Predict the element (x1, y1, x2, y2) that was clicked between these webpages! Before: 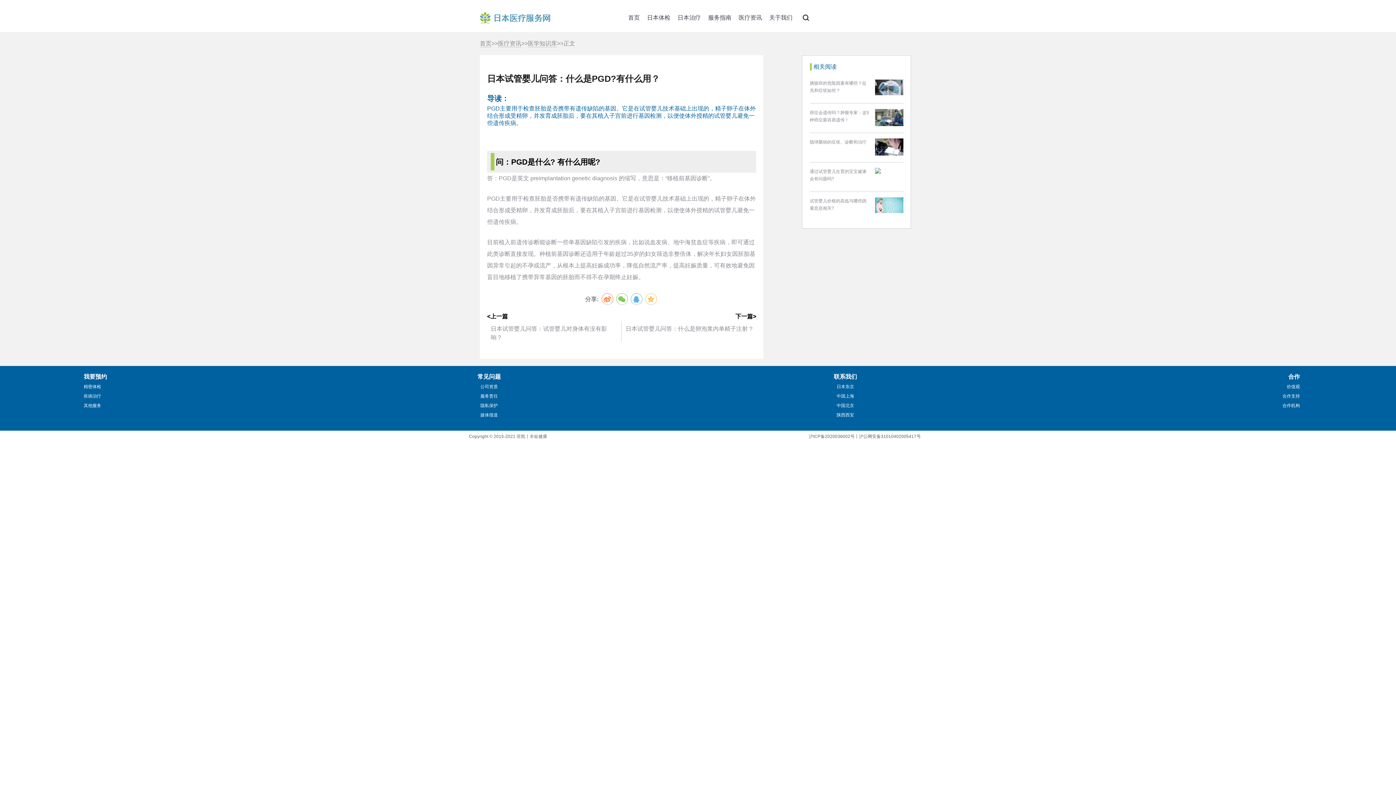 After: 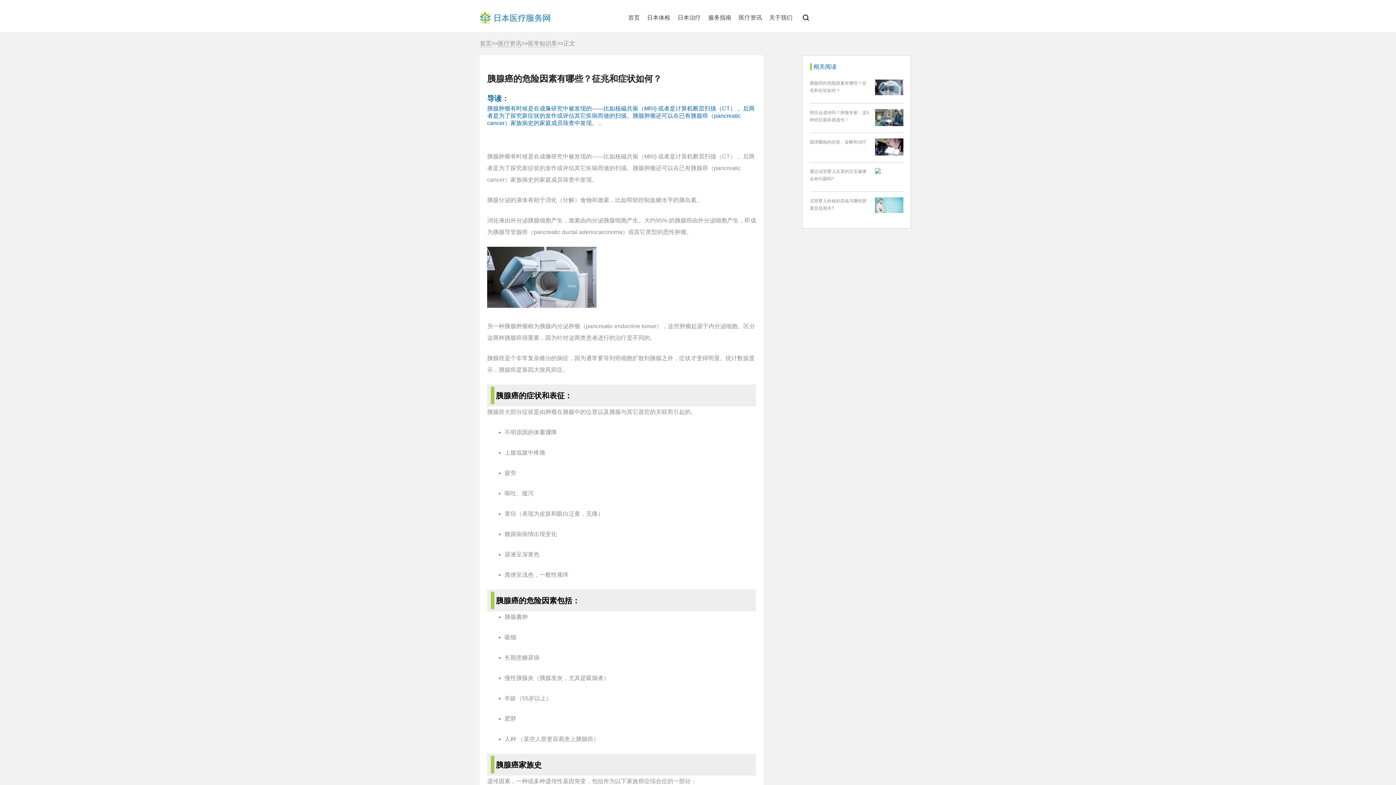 Action: bbox: (810, 79, 903, 97) label: 胰腺癌的危险因素有哪些？征兆和症状如何？